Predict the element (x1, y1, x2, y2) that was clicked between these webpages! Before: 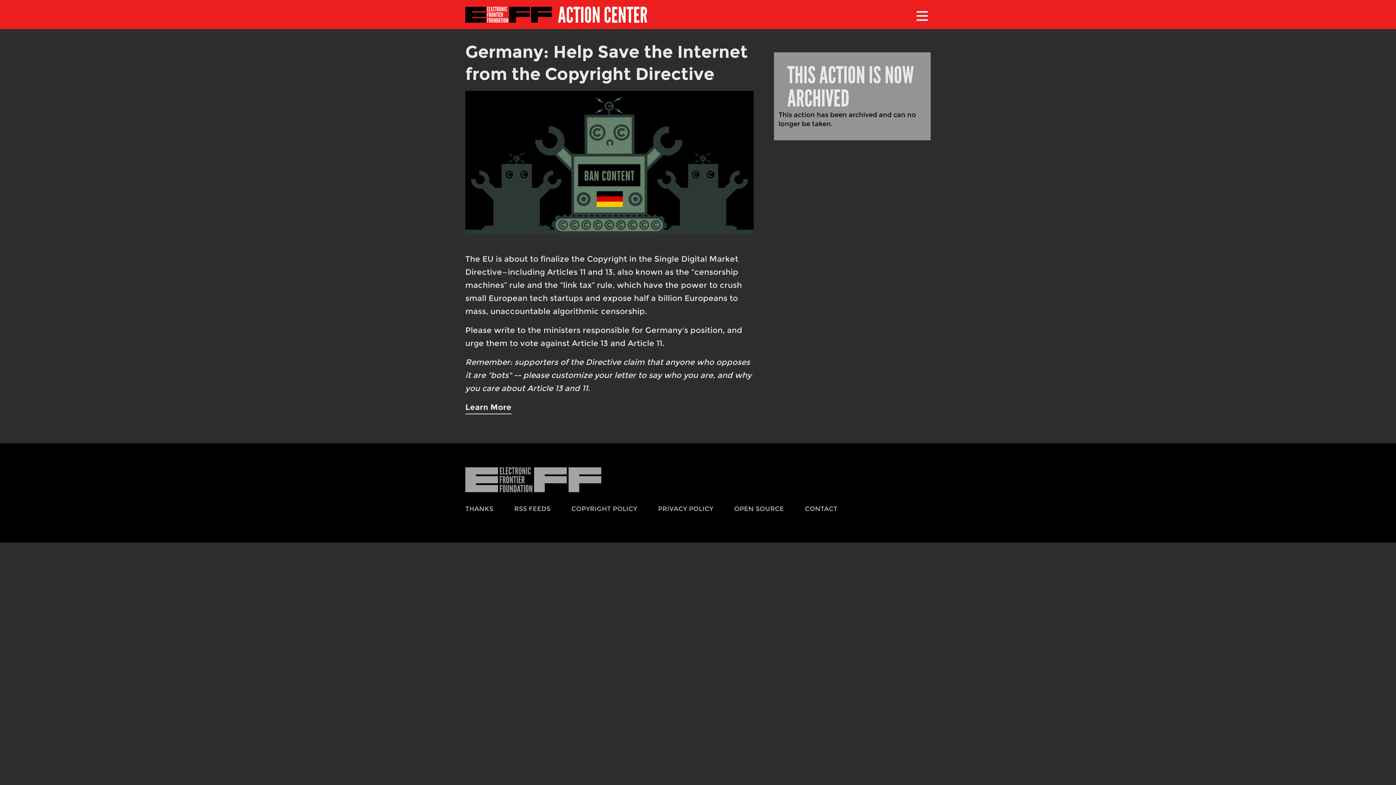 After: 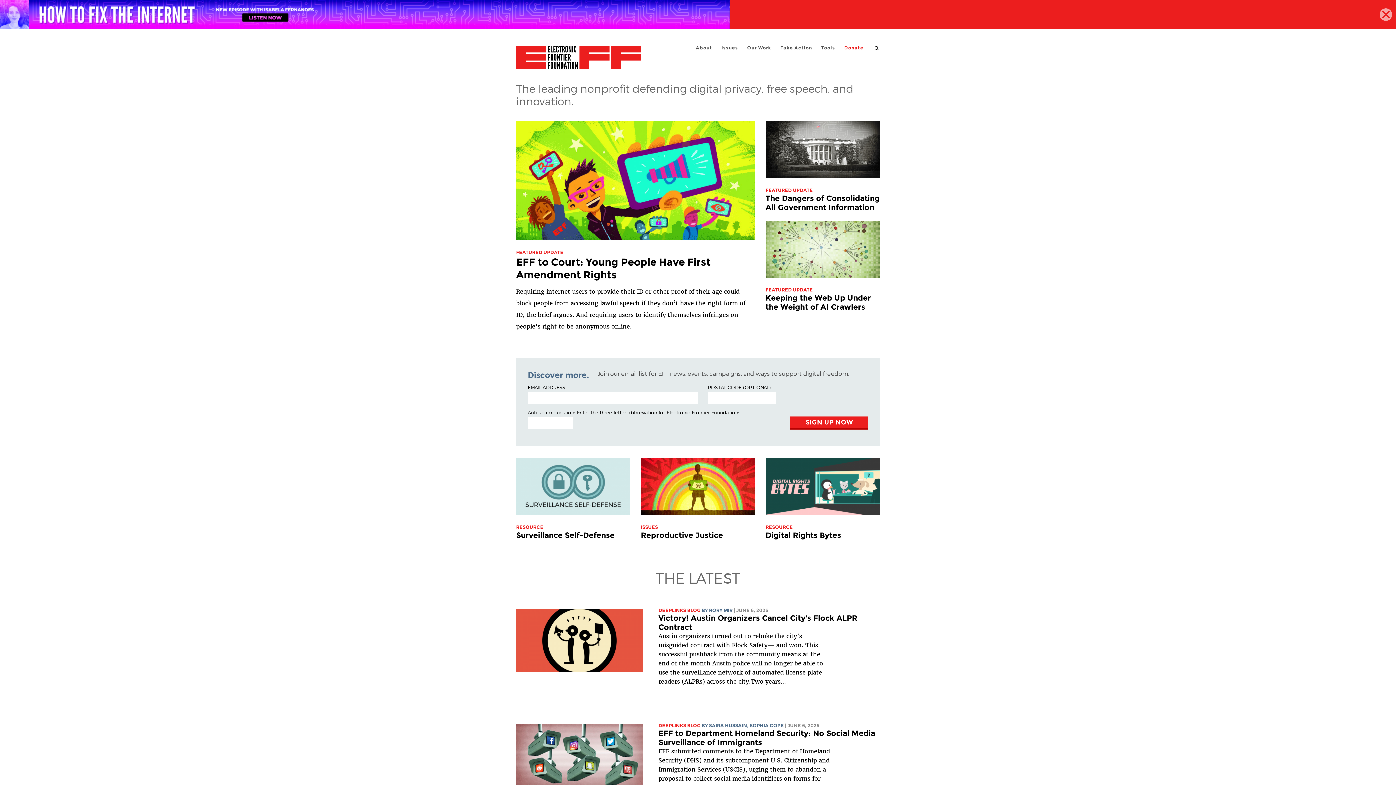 Action: label: Electronic Frontier Foundation bbox: (465, 467, 628, 493)